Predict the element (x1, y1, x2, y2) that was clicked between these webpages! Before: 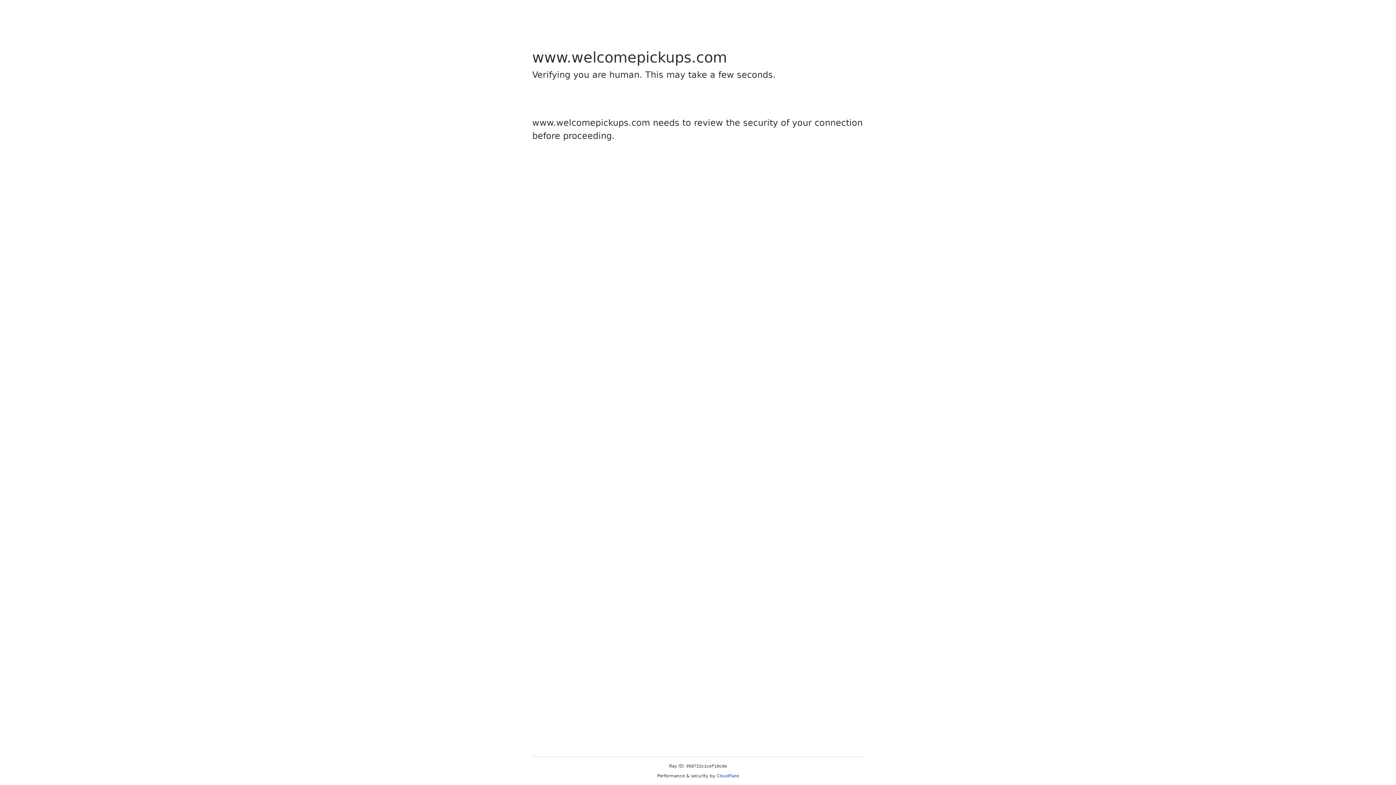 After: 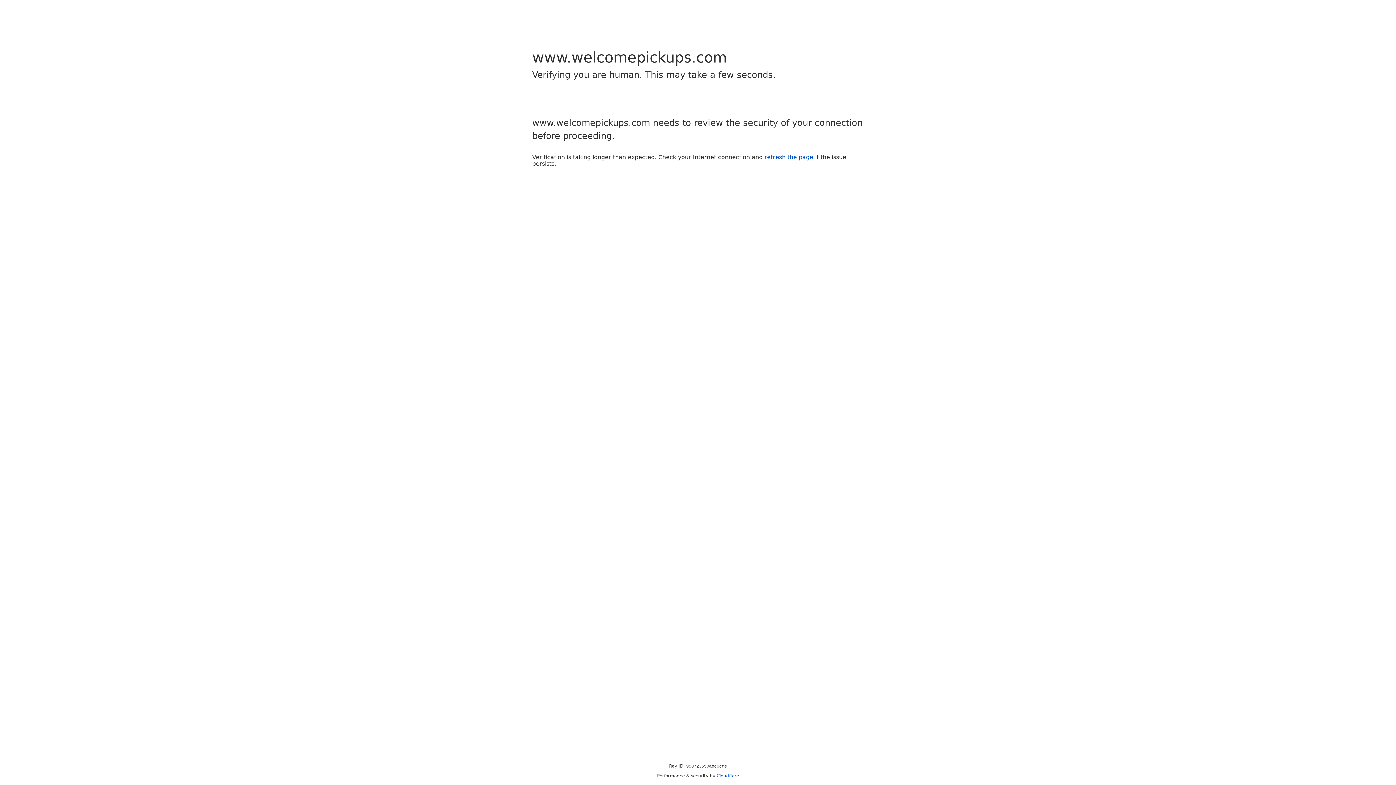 Action: bbox: (716, 773, 739, 778) label: Cloudflare